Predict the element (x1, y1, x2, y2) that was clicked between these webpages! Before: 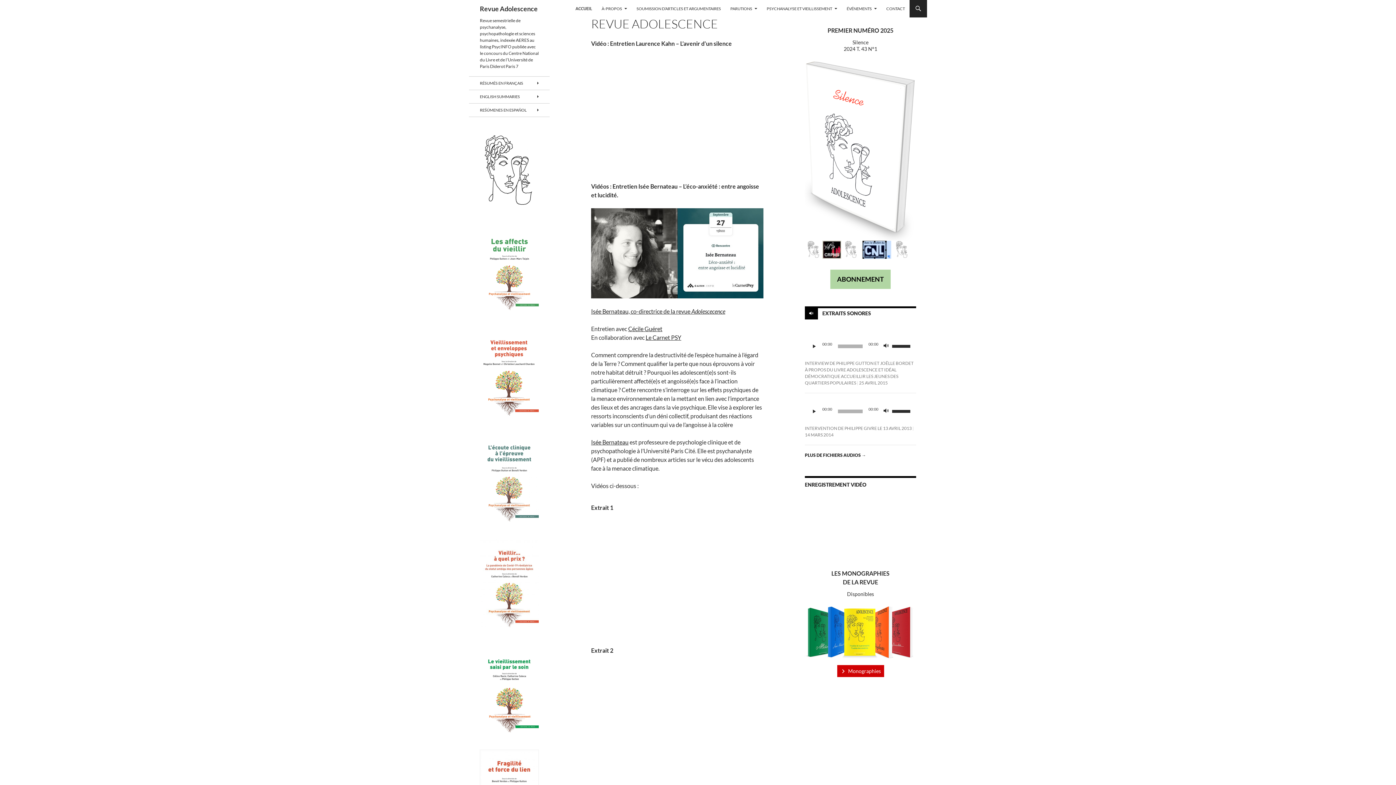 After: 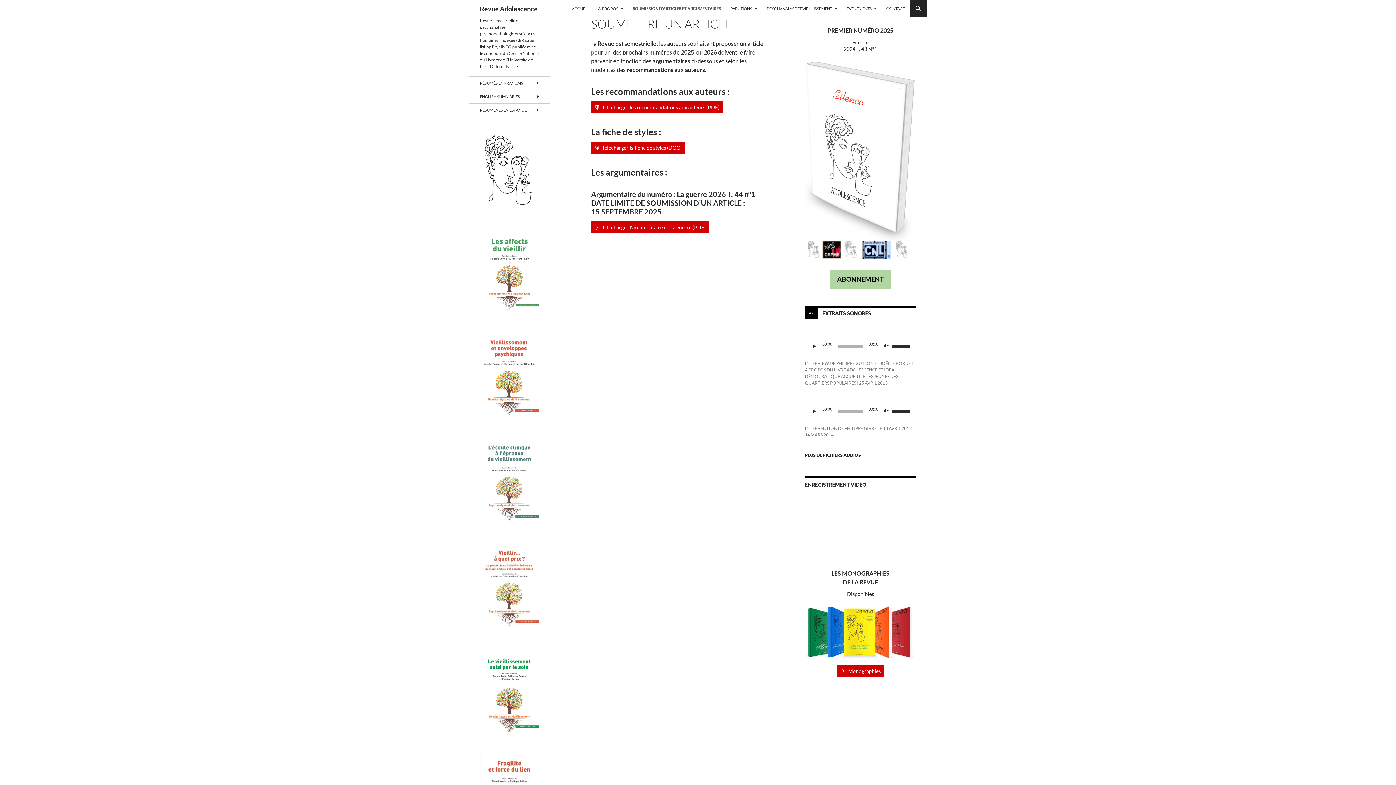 Action: bbox: (632, 0, 725, 17) label: SOUMISSION D’ARTICLES ET ARGUMENTAIRES